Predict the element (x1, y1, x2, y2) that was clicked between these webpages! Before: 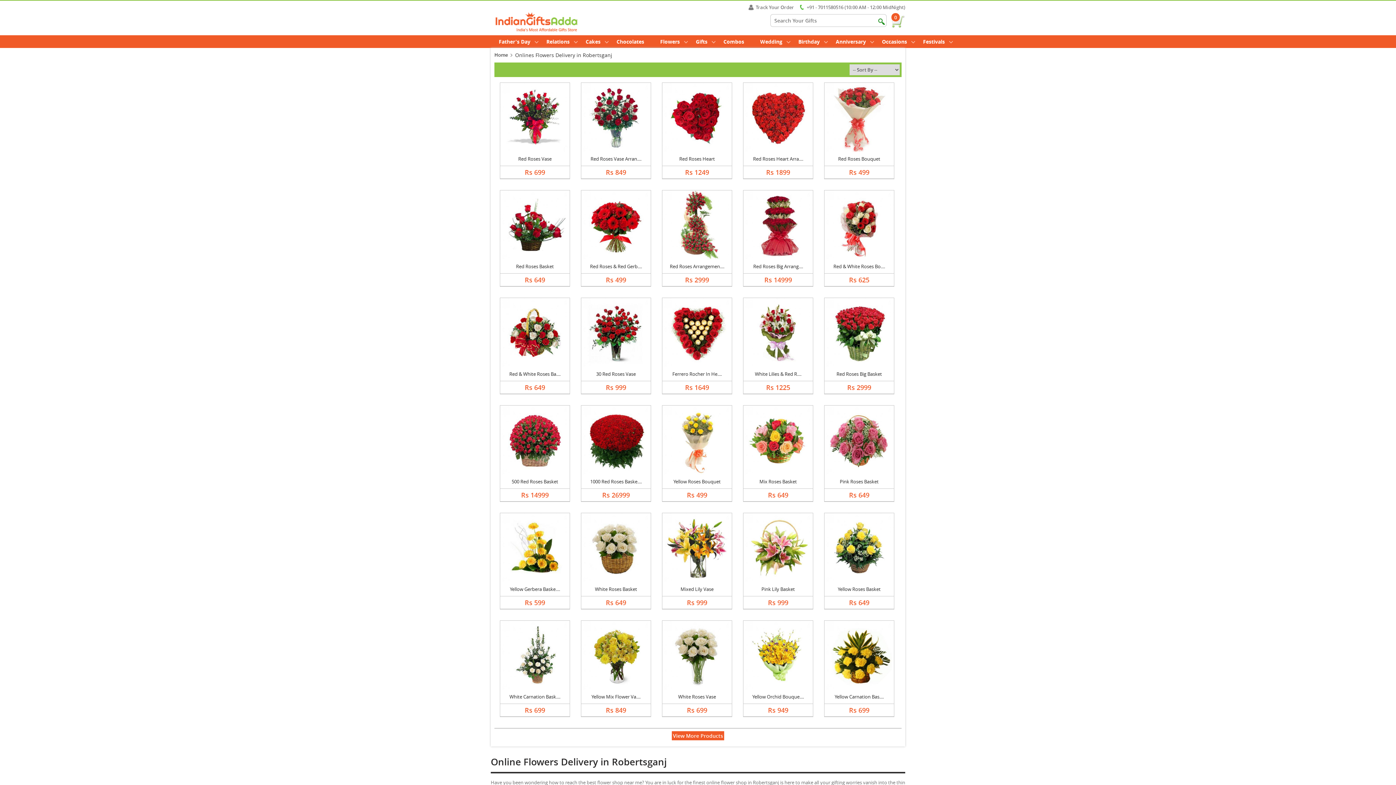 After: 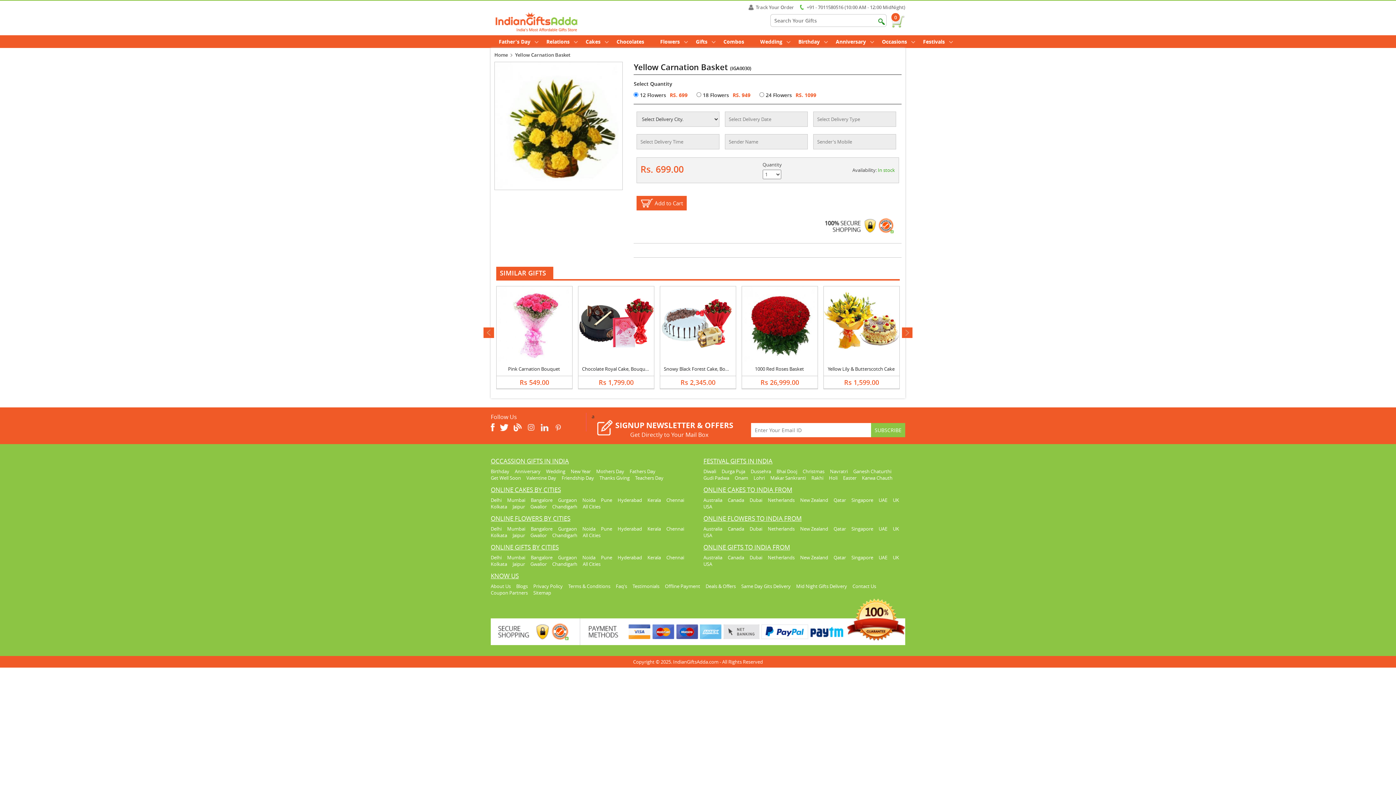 Action: bbox: (824, 621, 894, 690)